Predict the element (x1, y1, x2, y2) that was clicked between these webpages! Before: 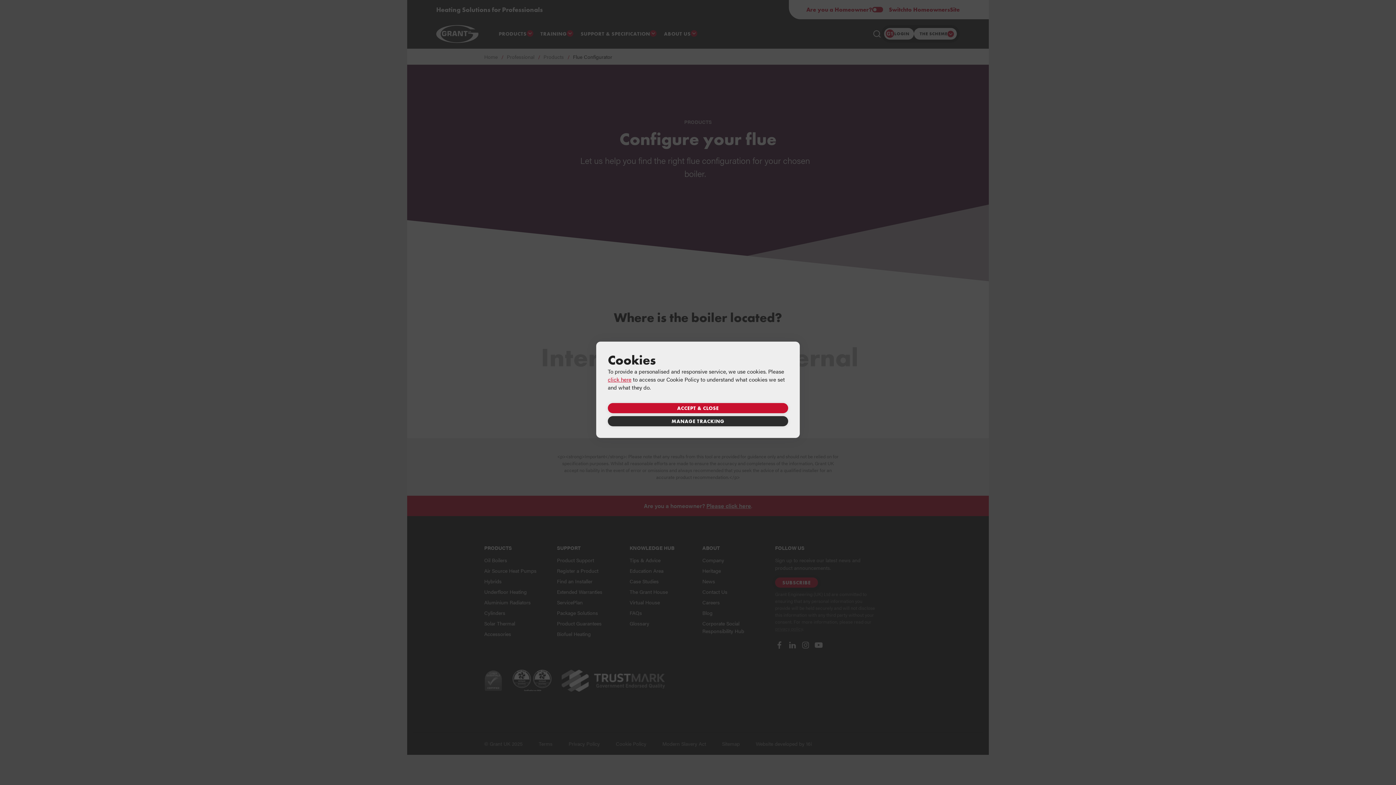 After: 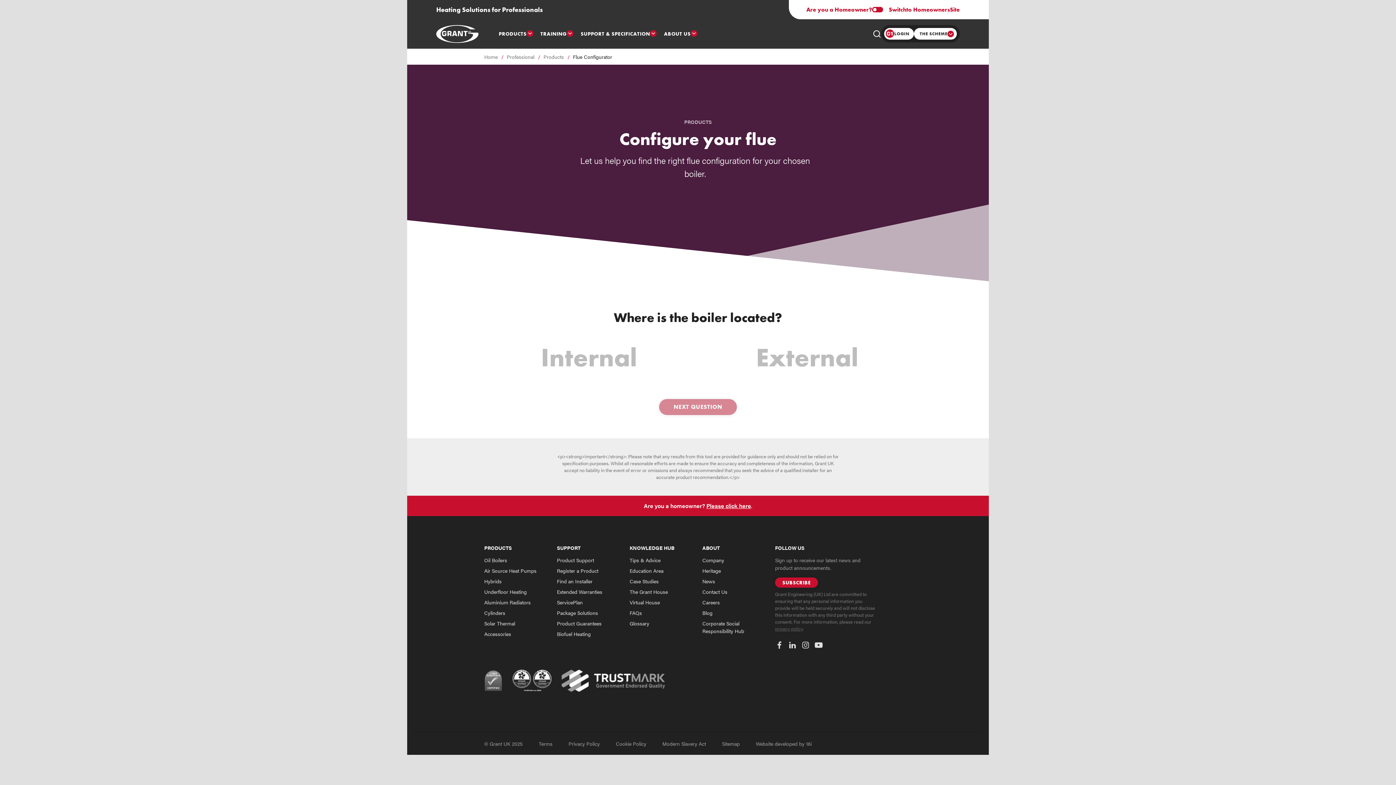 Action: bbox: (608, 403, 788, 413) label: ACCEPT & CLOSE